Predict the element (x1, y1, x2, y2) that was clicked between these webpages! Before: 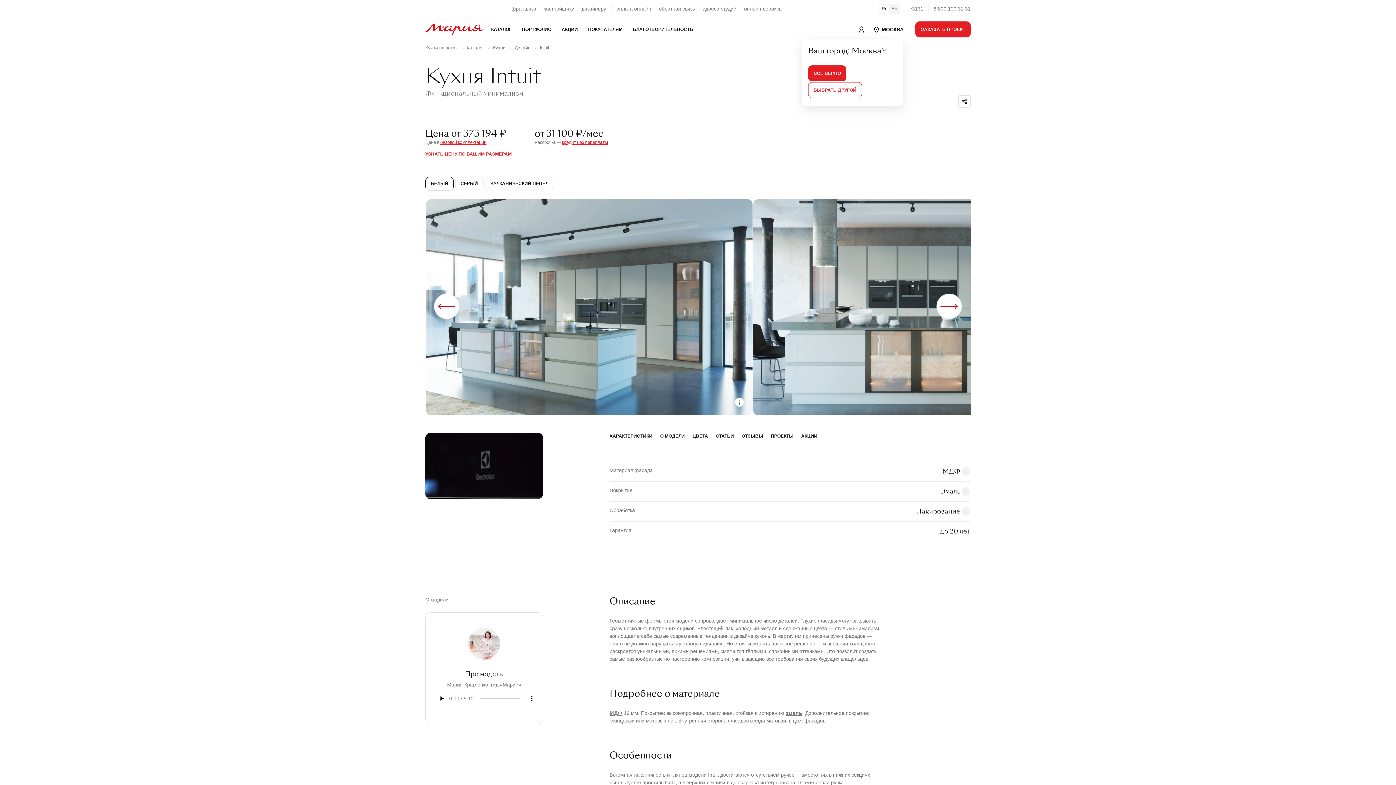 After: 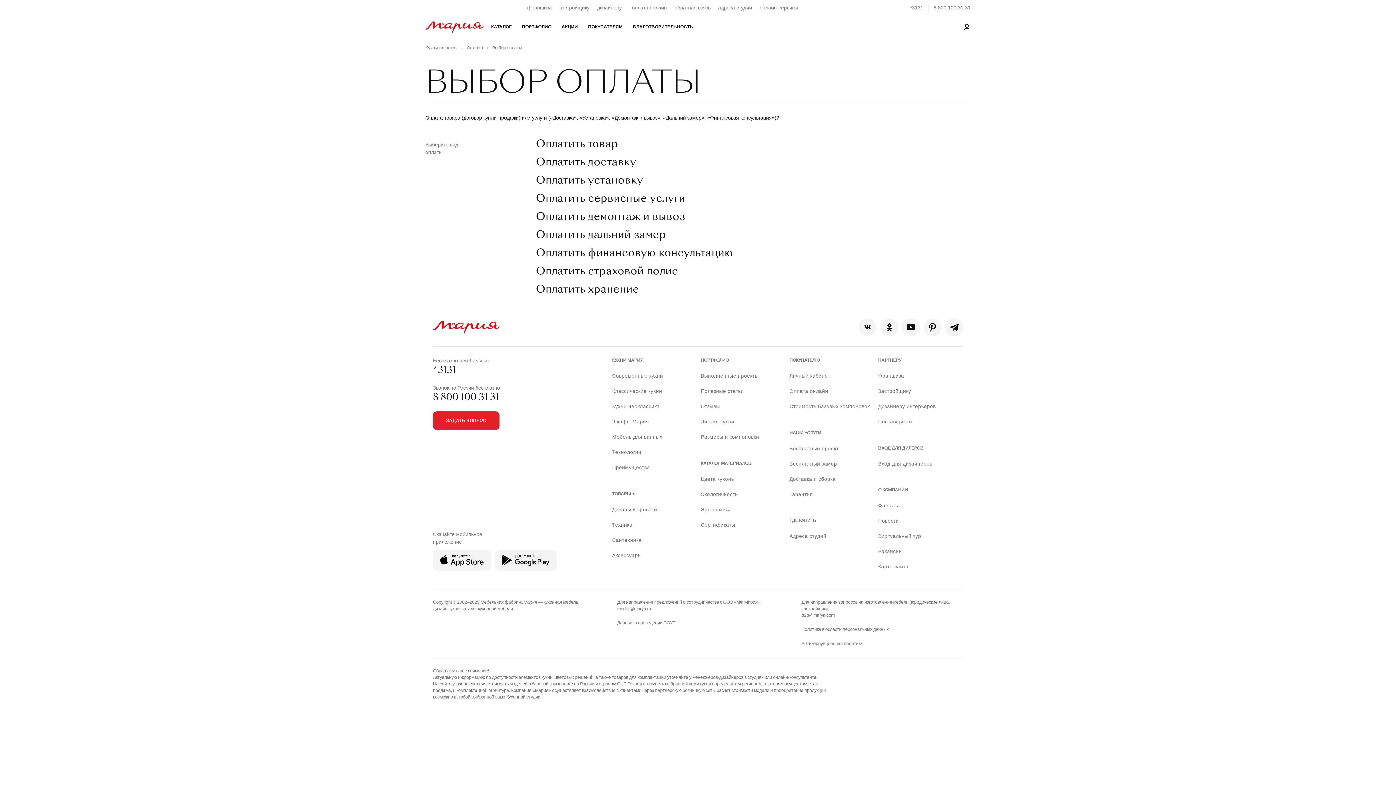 Action: label: оплата онлайн bbox: (616, 5, 651, 12)